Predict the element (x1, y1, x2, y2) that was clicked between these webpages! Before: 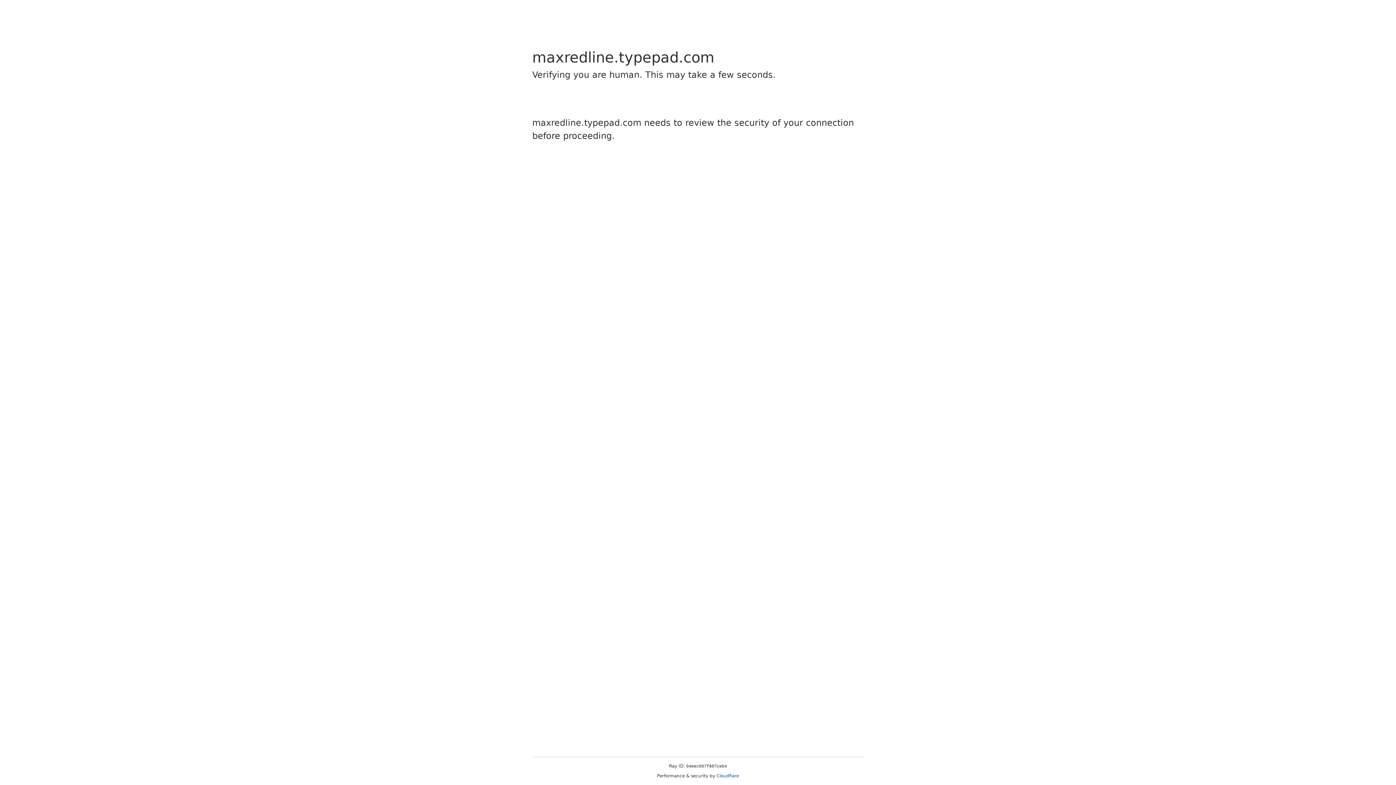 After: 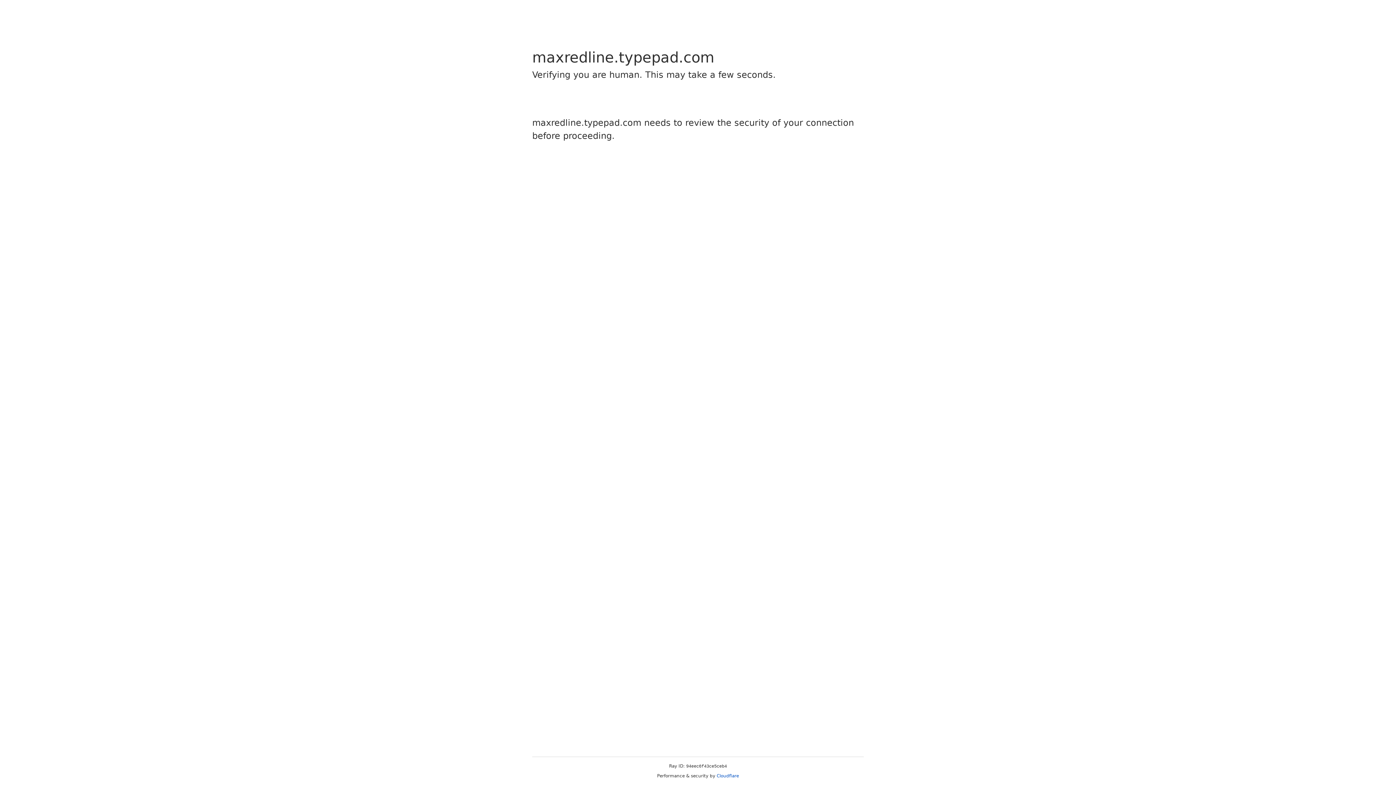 Action: bbox: (716, 773, 739, 778) label: Cloudflare